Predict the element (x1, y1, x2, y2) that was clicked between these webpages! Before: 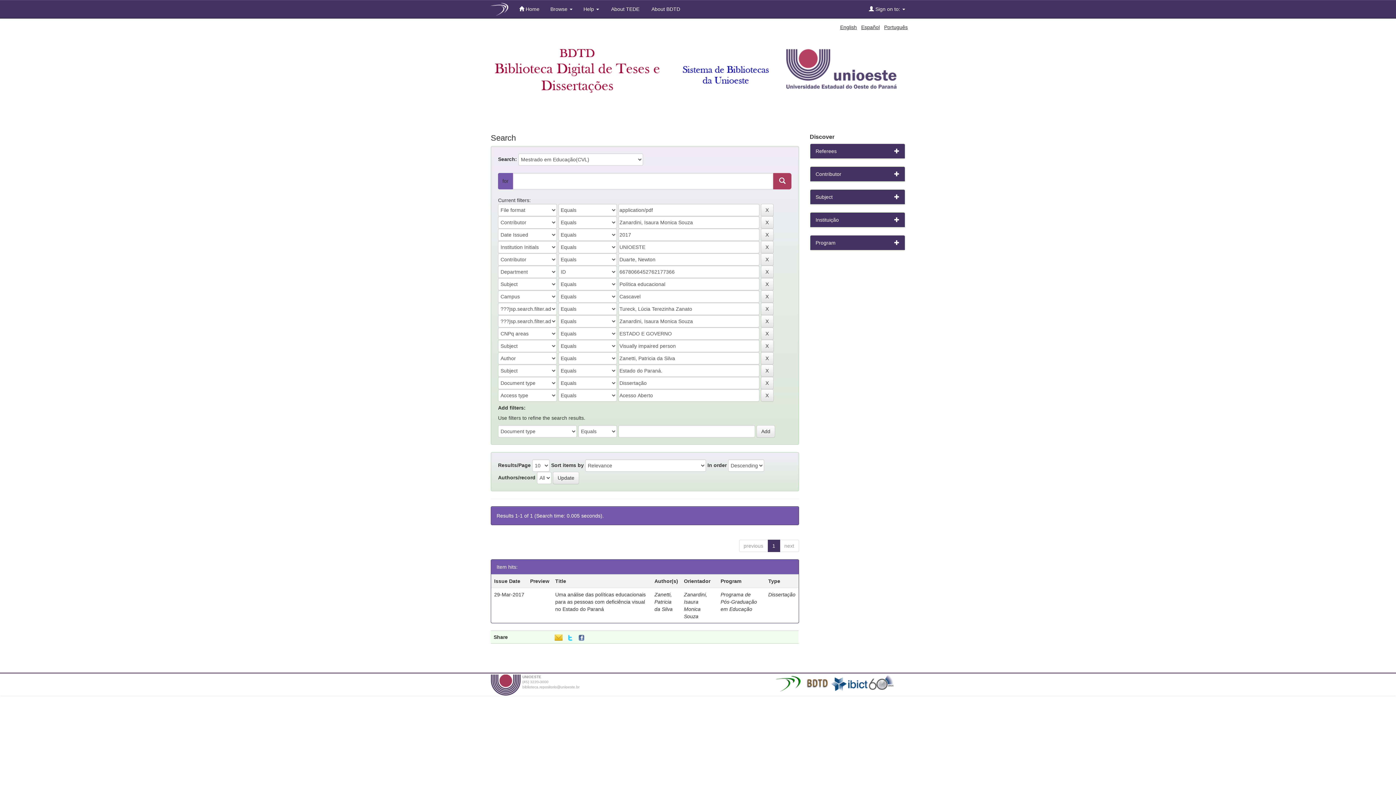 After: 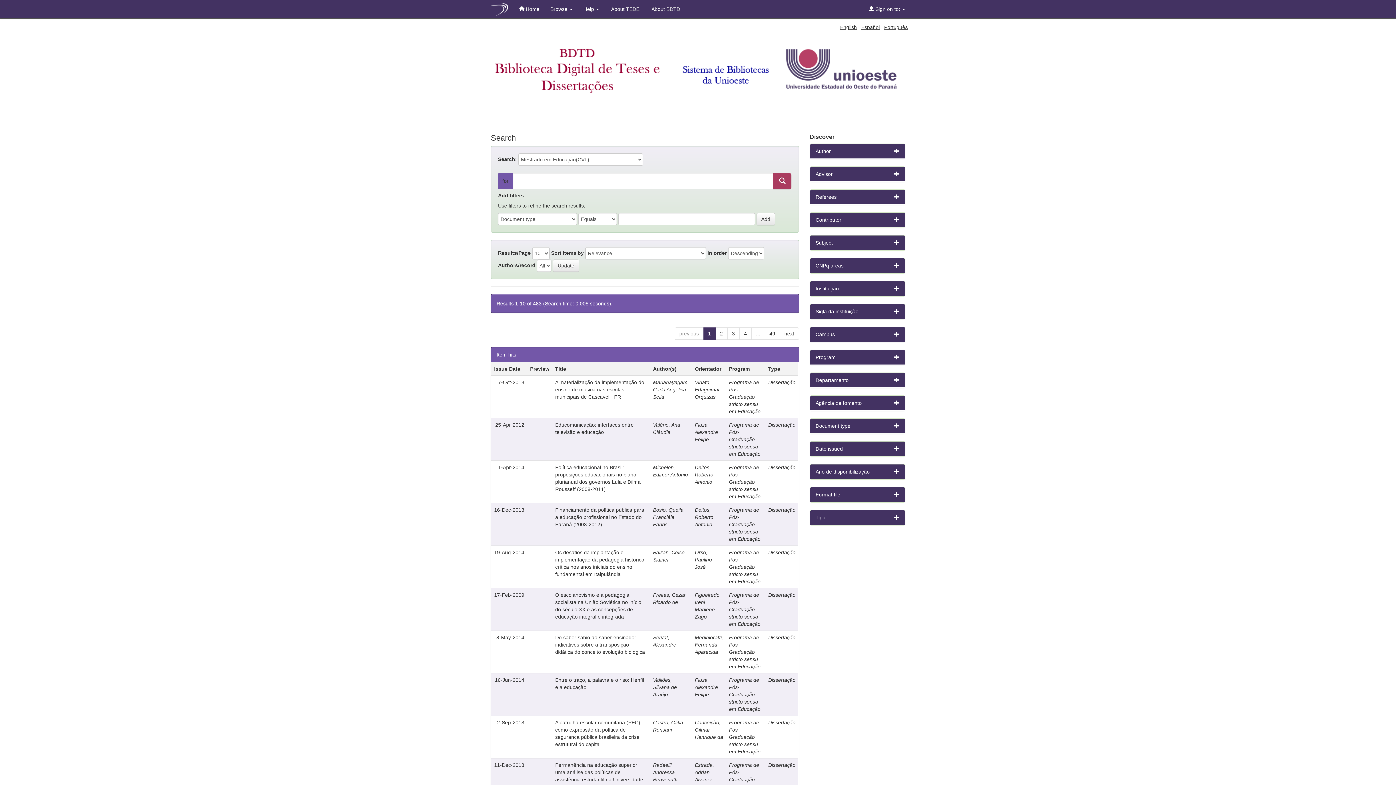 Action: label: English bbox: (840, 24, 857, 30)